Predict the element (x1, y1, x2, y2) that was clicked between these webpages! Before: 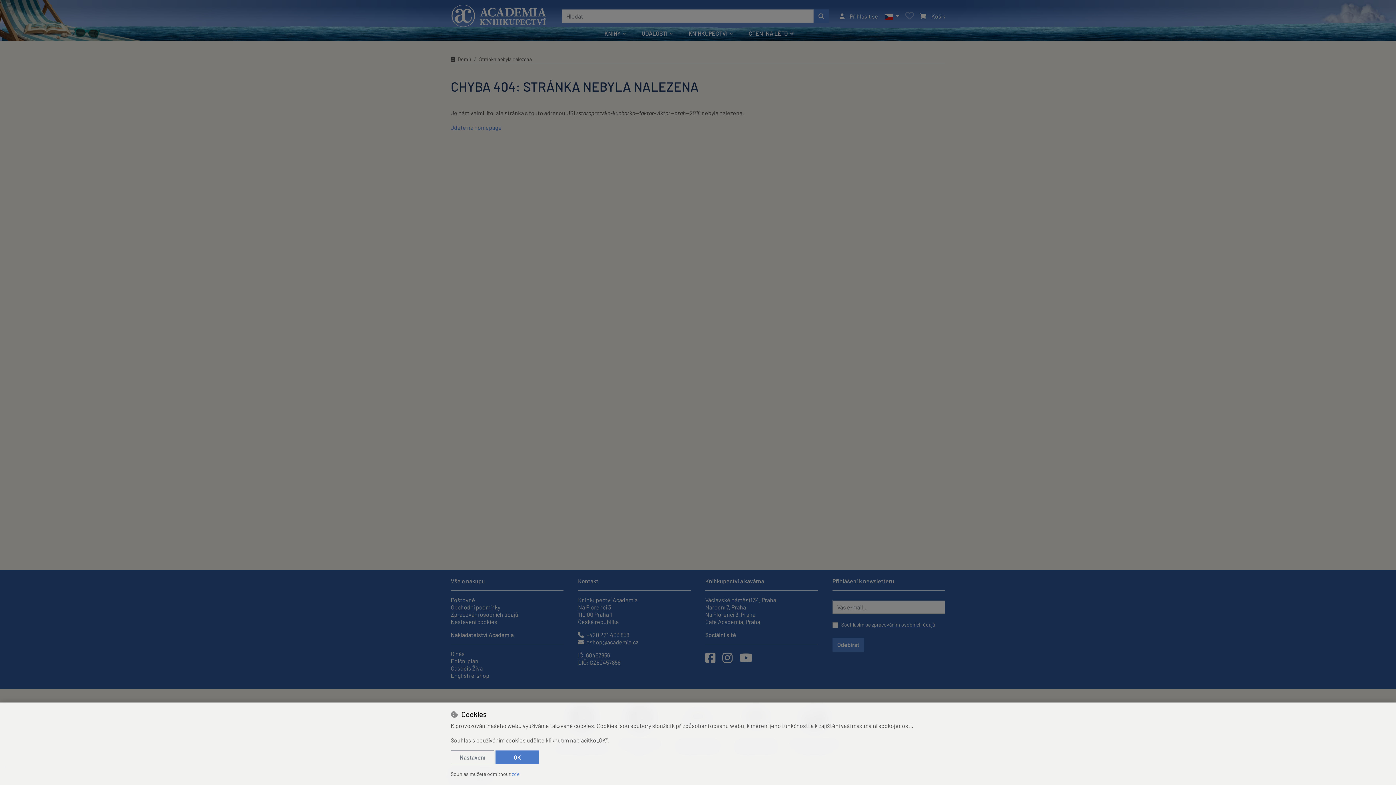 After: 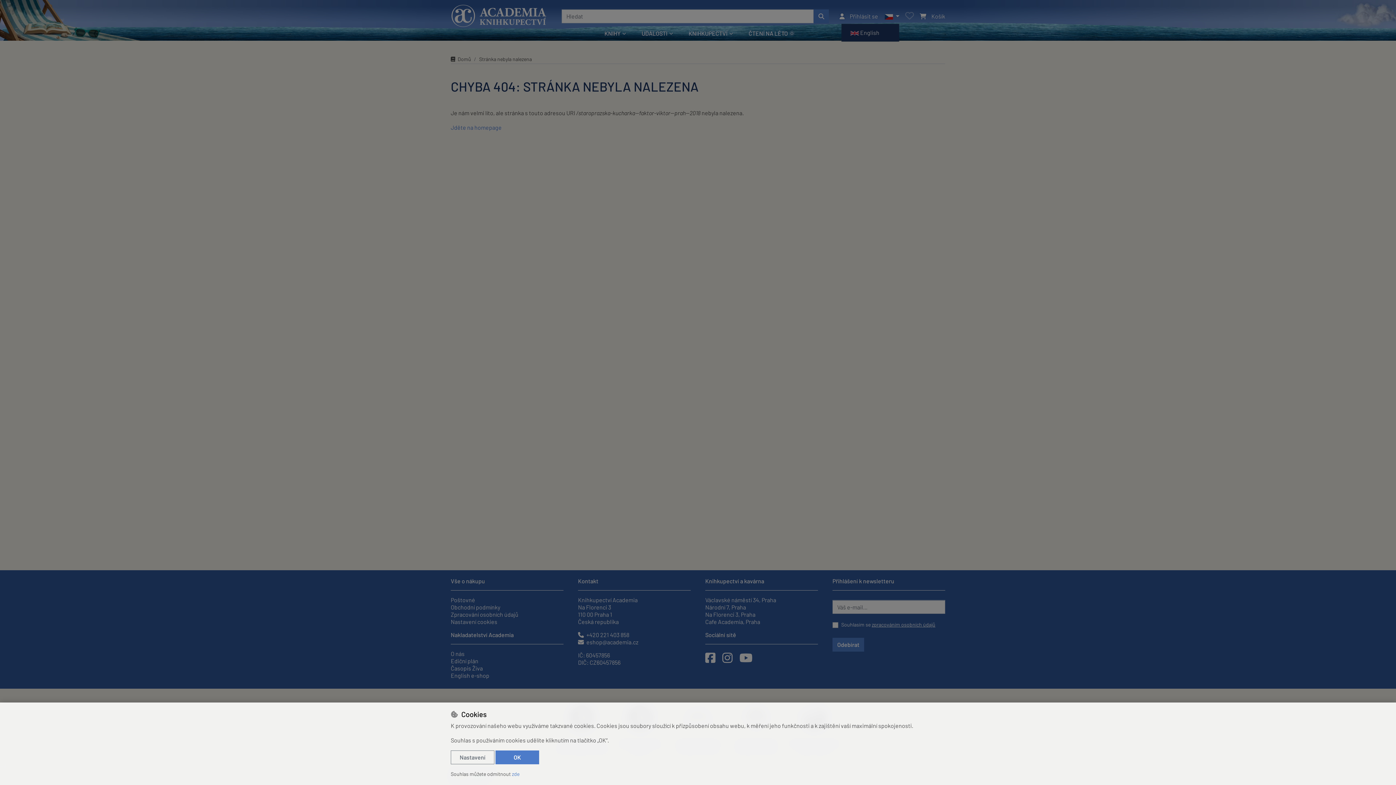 Action: bbox: (884, 9, 899, 23) label:  